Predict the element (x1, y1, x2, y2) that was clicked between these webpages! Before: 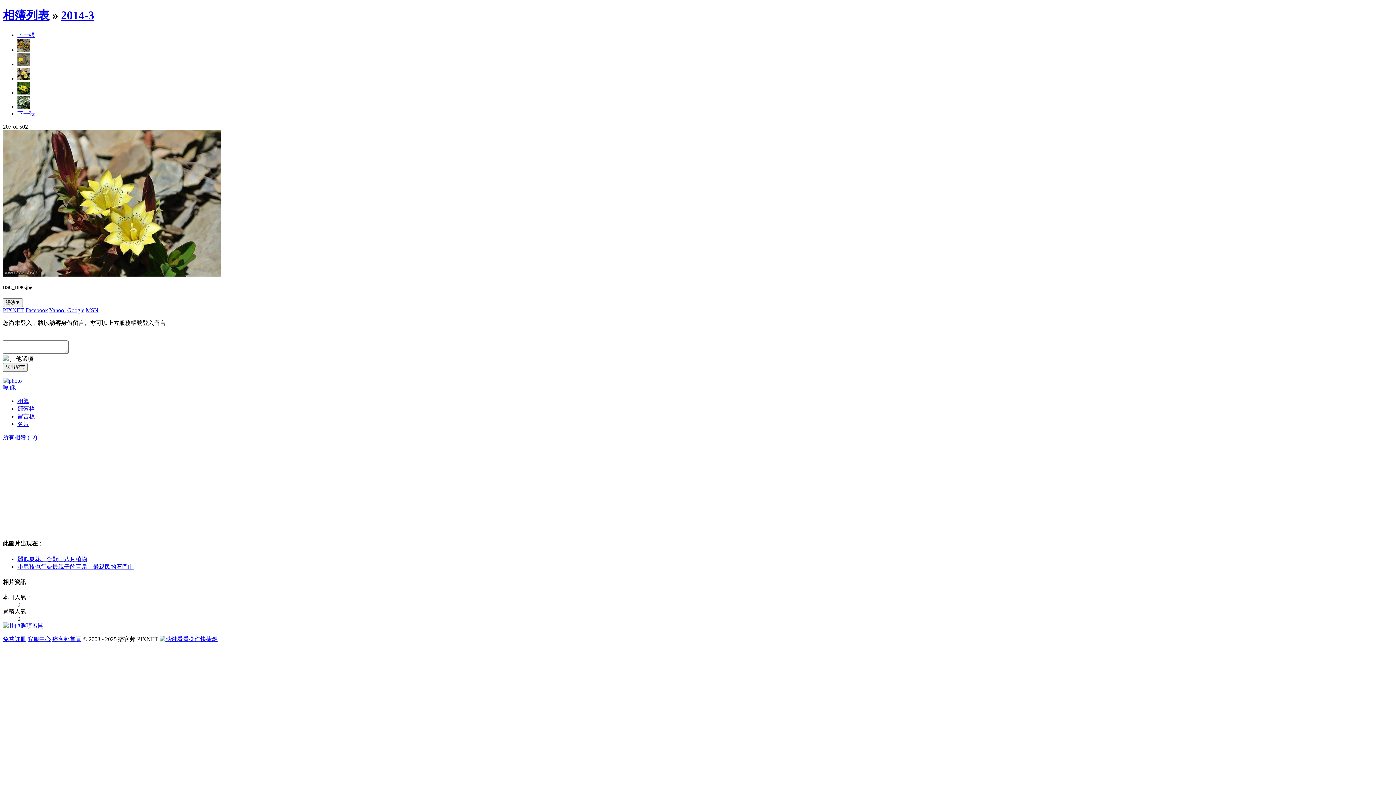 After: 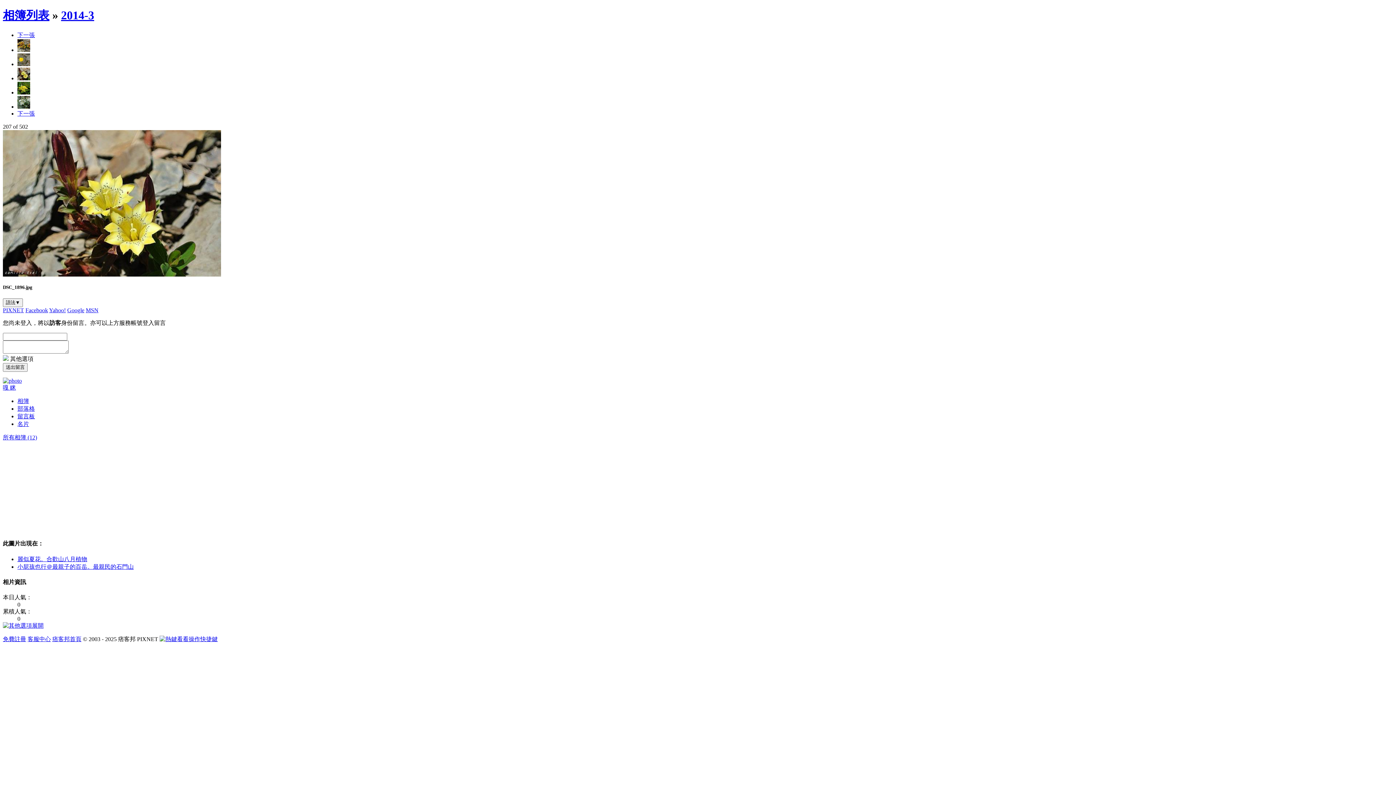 Action: bbox: (17, 31, 34, 38) label: 下一張